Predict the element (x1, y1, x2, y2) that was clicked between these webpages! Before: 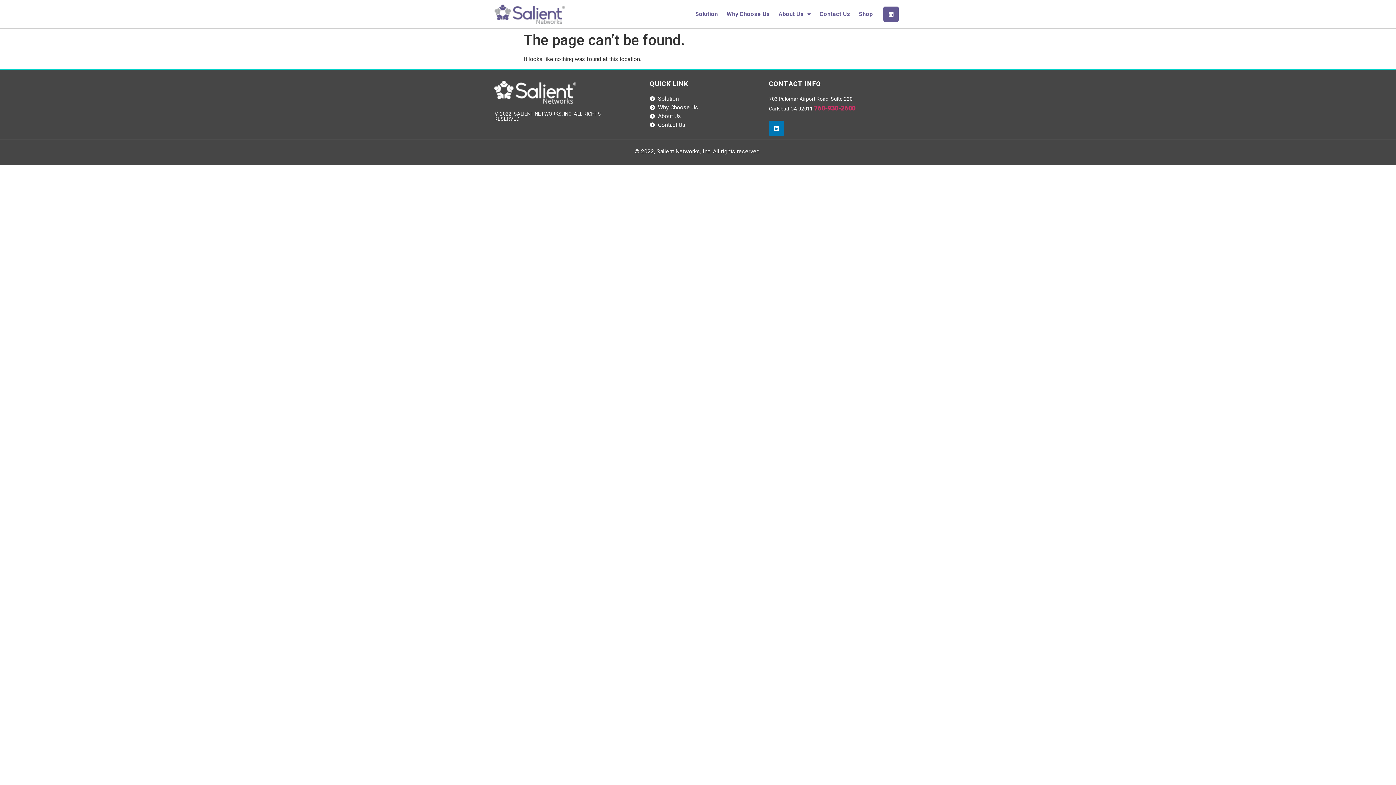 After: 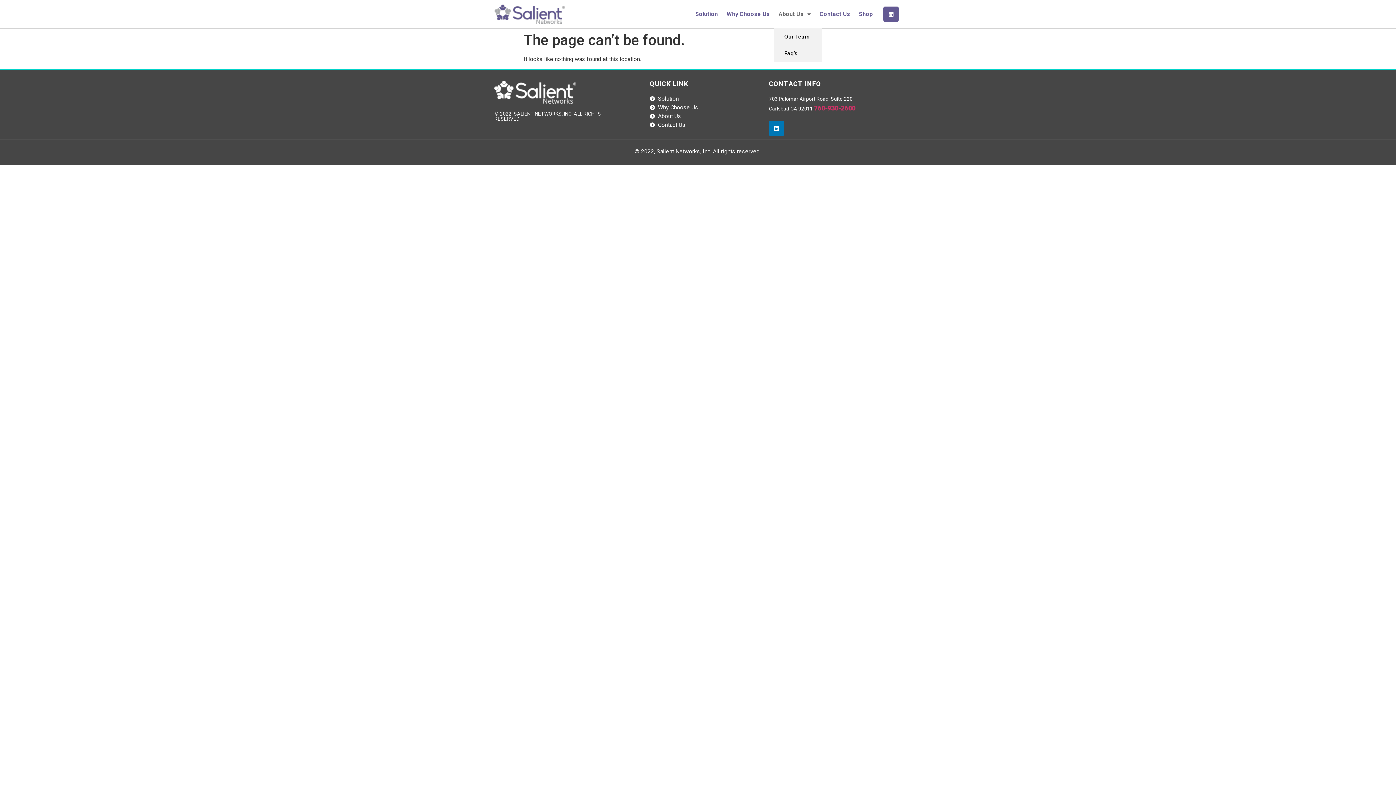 Action: label: About Us bbox: (774, 0, 815, 28)